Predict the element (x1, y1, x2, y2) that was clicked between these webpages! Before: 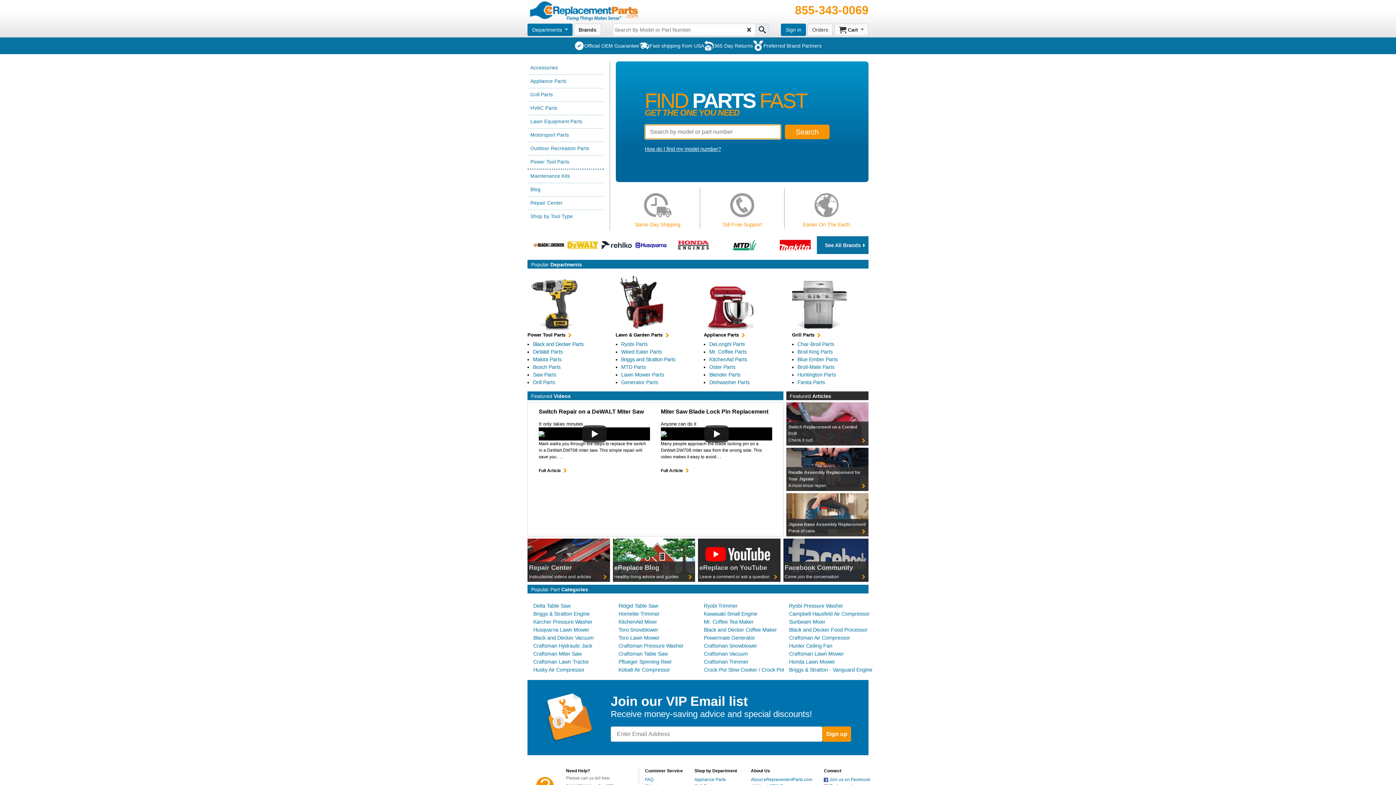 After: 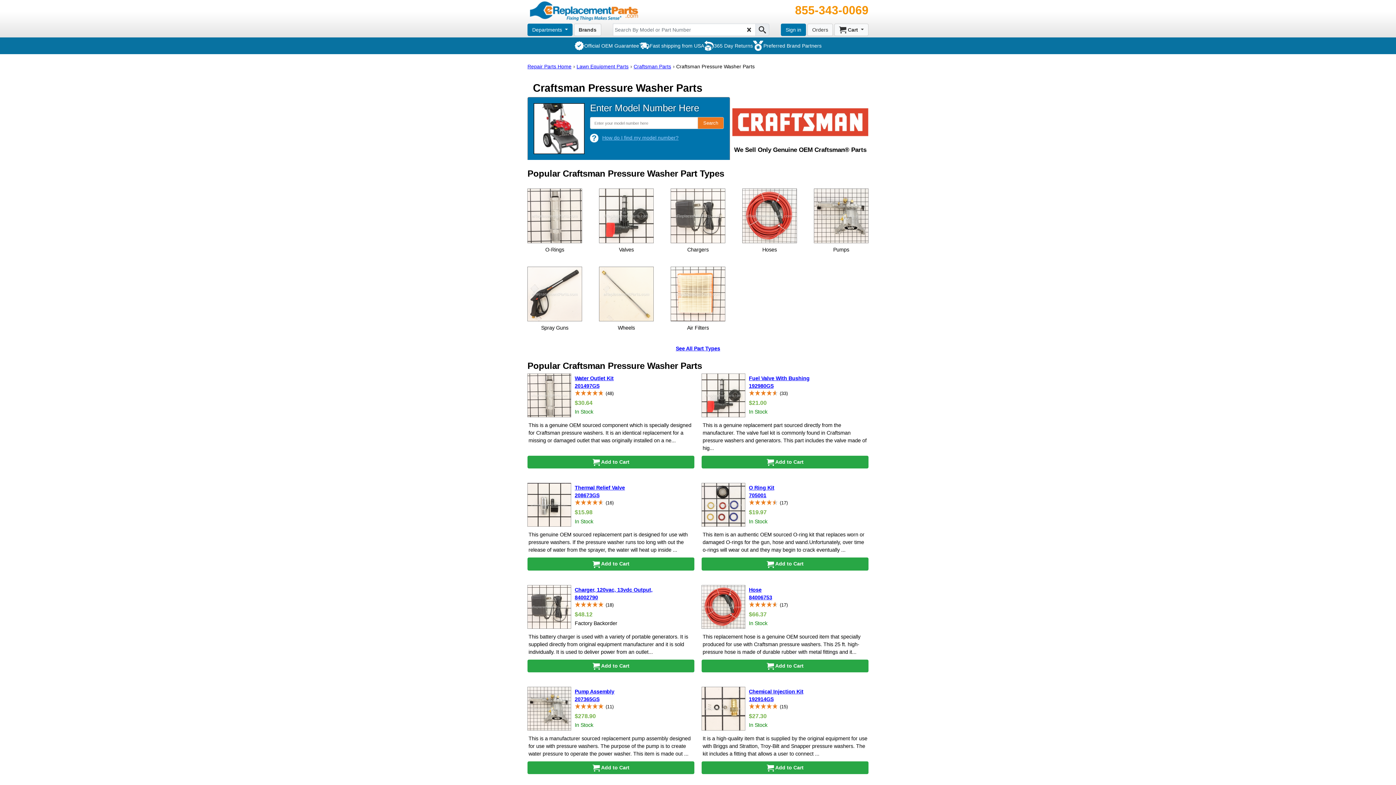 Action: label: Craftsman Pressure Washer
 bbox: (618, 643, 683, 649)